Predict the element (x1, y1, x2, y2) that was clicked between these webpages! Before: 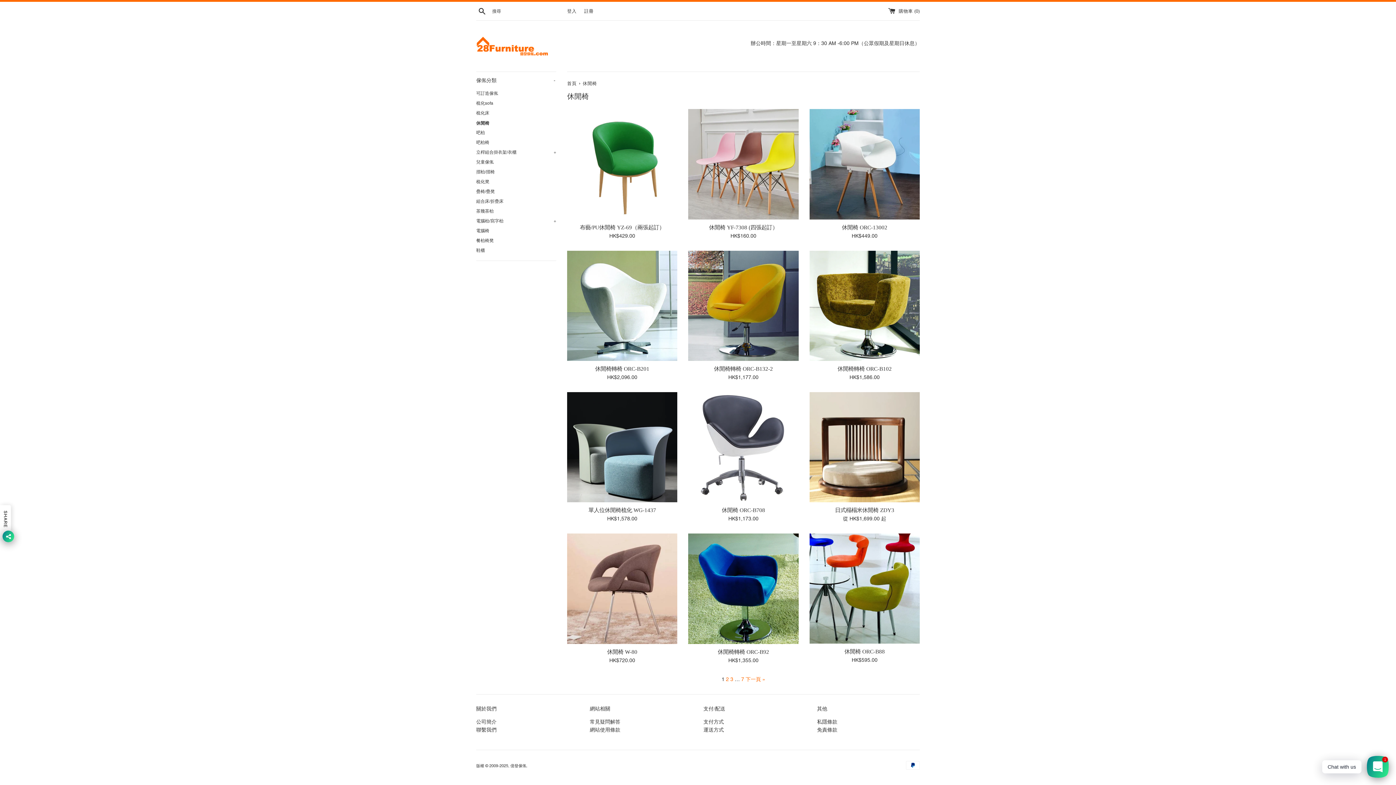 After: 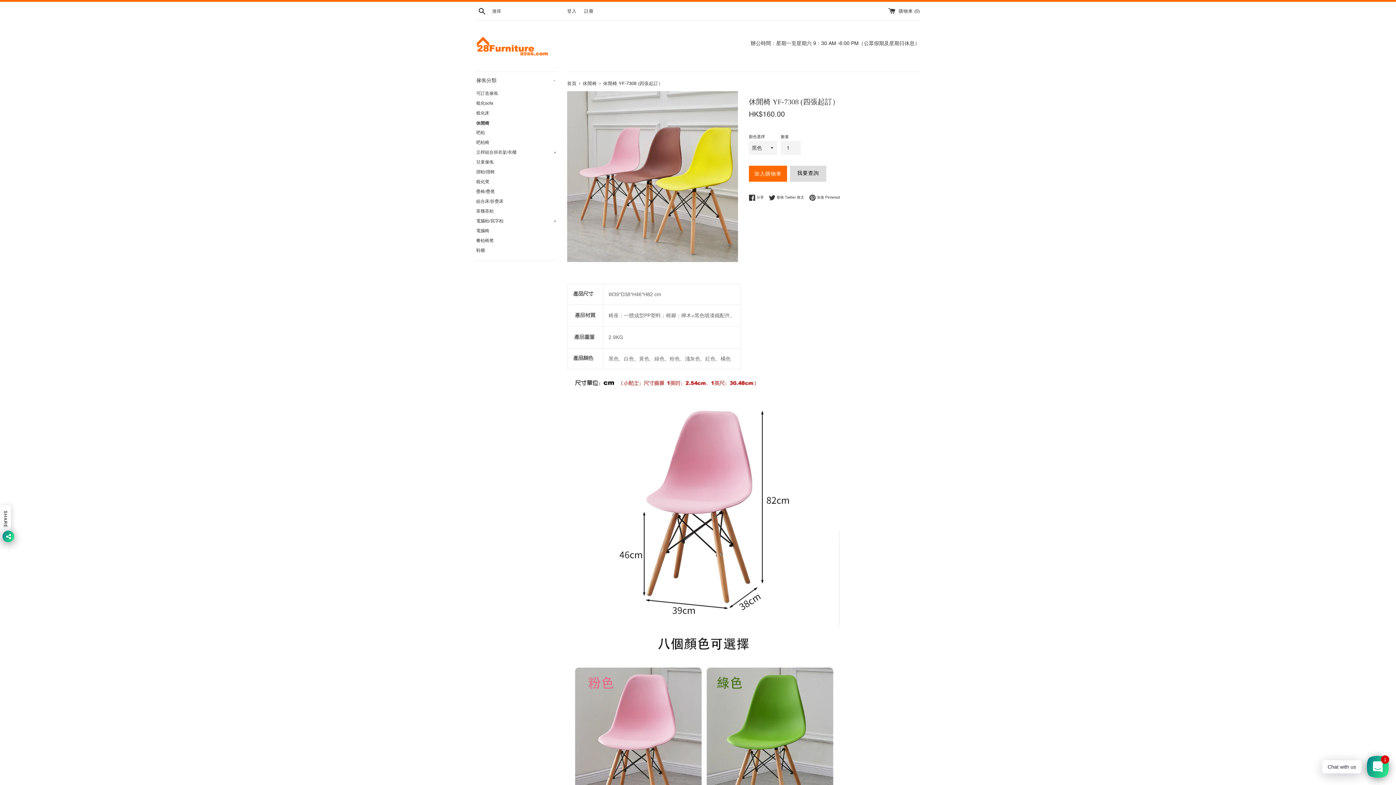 Action: bbox: (688, 109, 798, 219)